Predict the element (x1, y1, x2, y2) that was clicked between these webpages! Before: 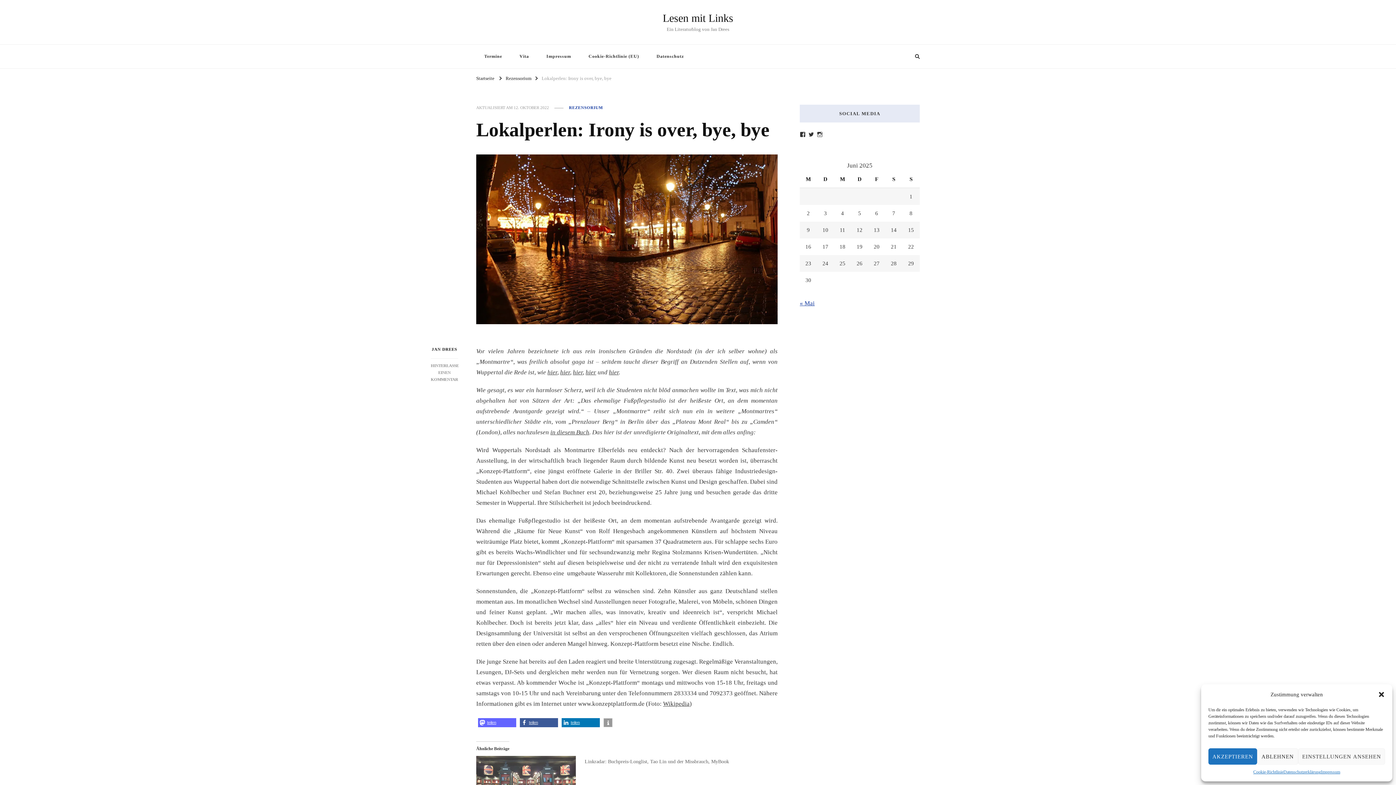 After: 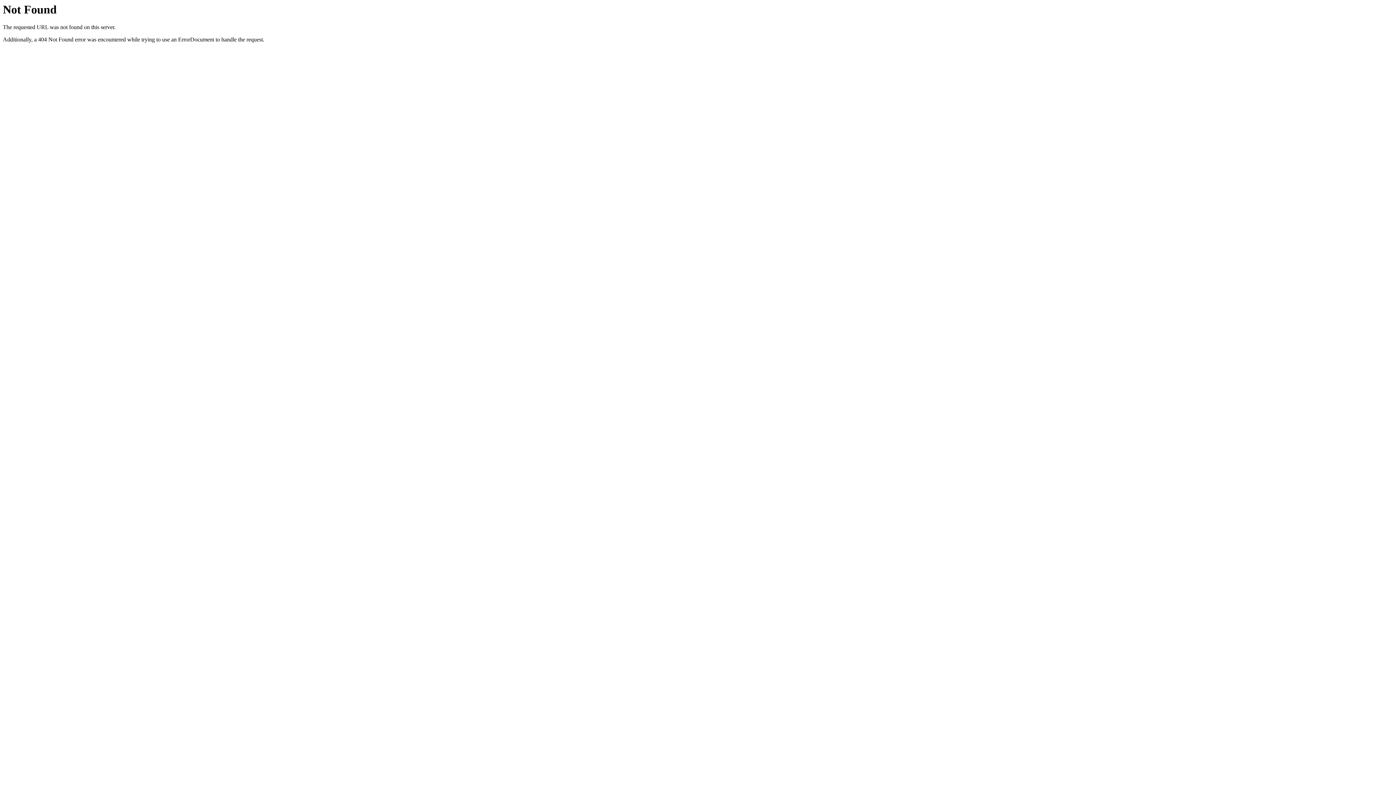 Action: bbox: (609, 368, 618, 375) label: hier